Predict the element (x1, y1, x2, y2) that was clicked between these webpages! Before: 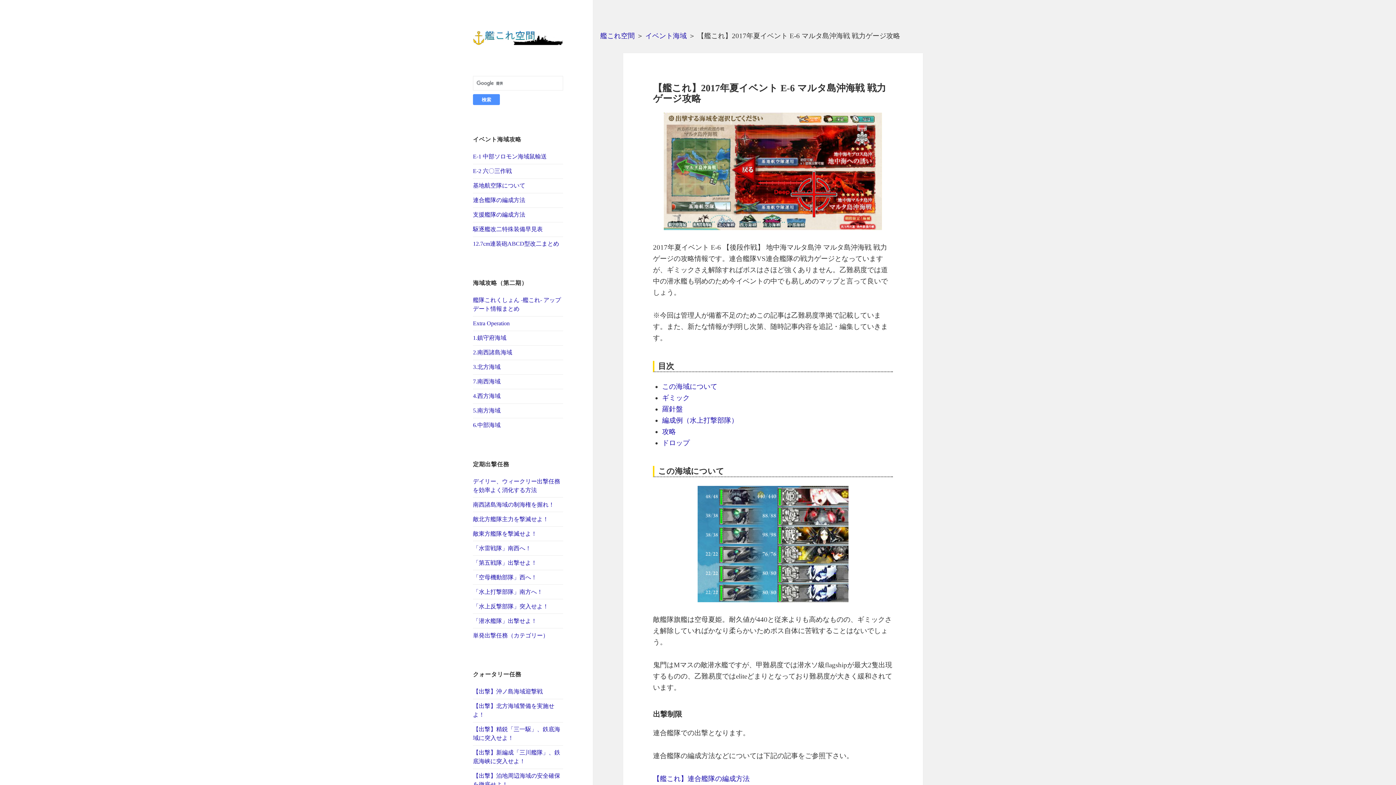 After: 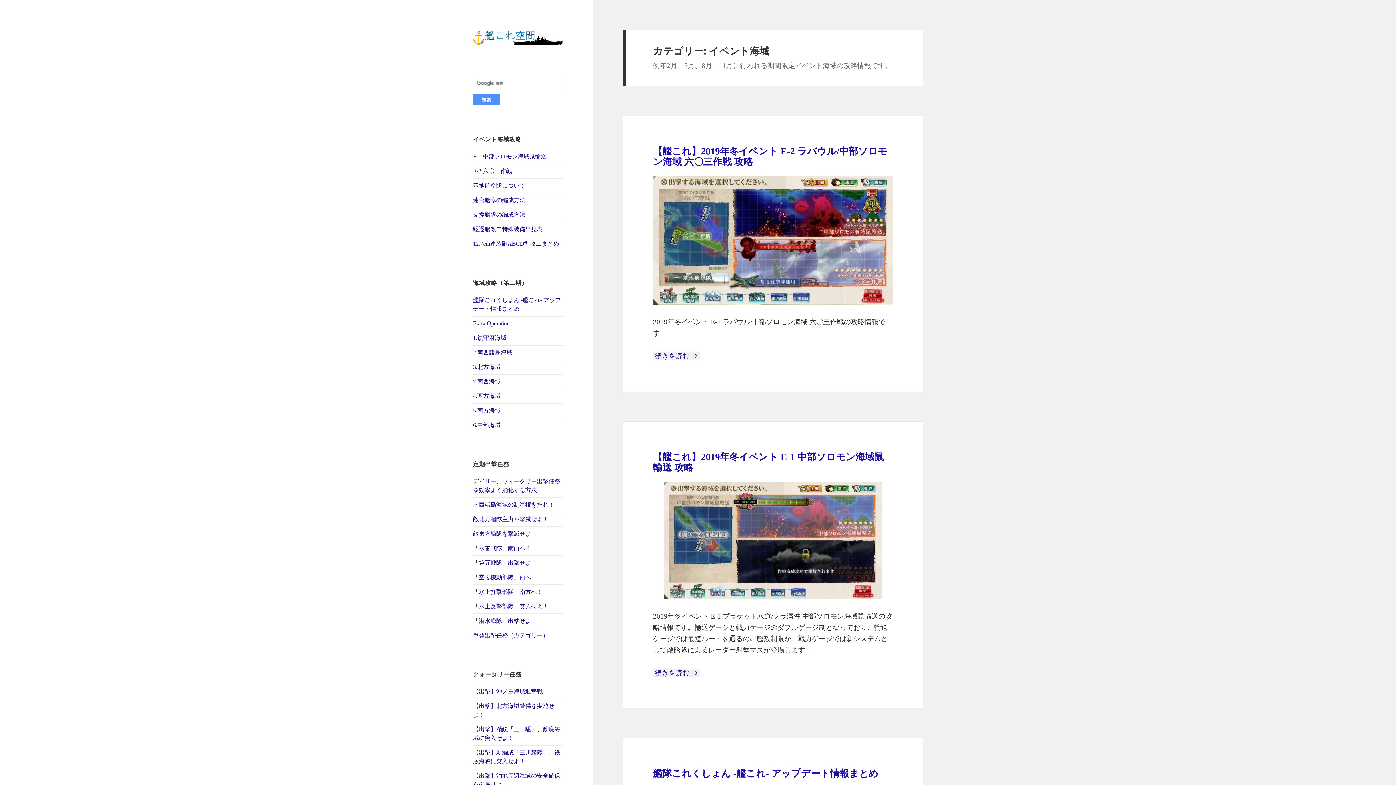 Action: bbox: (645, 31, 686, 39) label: イベント海域